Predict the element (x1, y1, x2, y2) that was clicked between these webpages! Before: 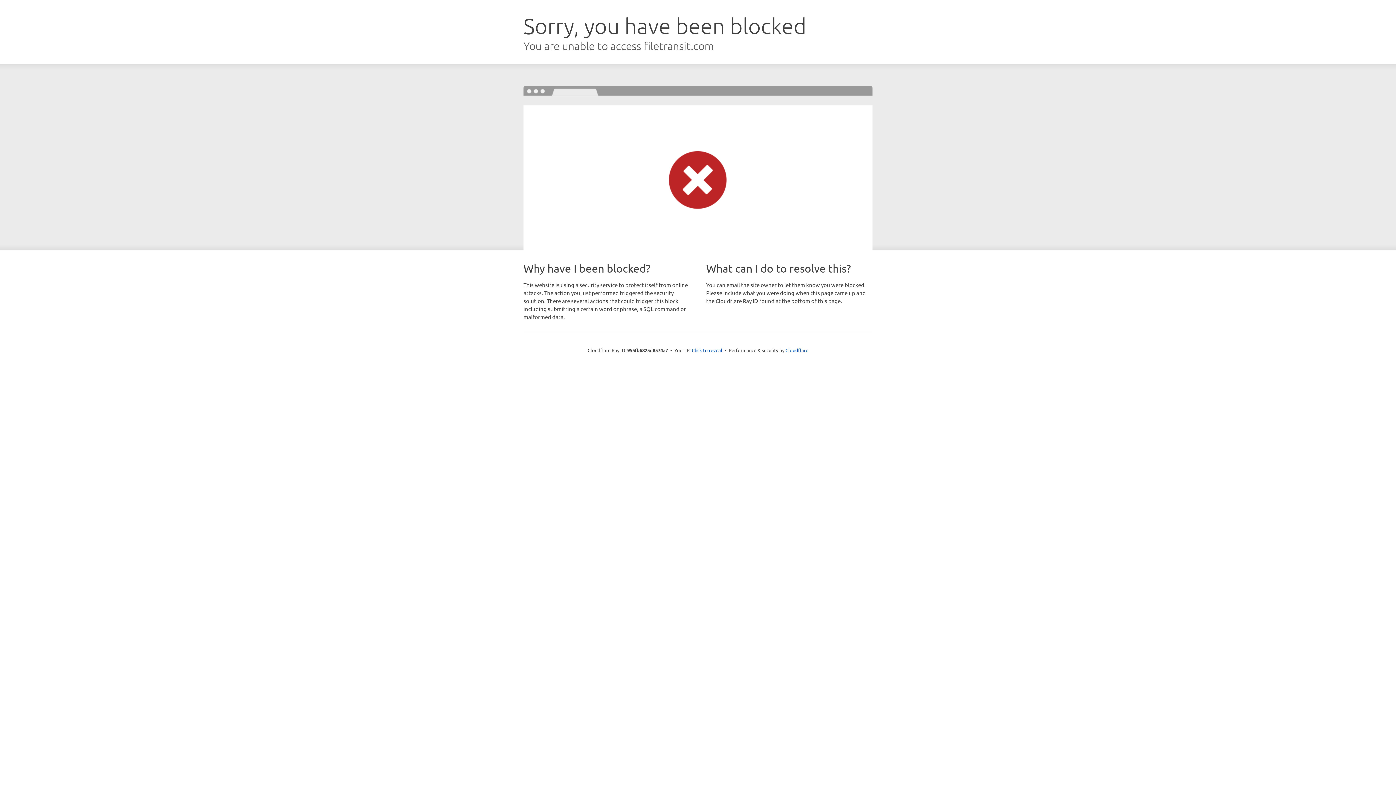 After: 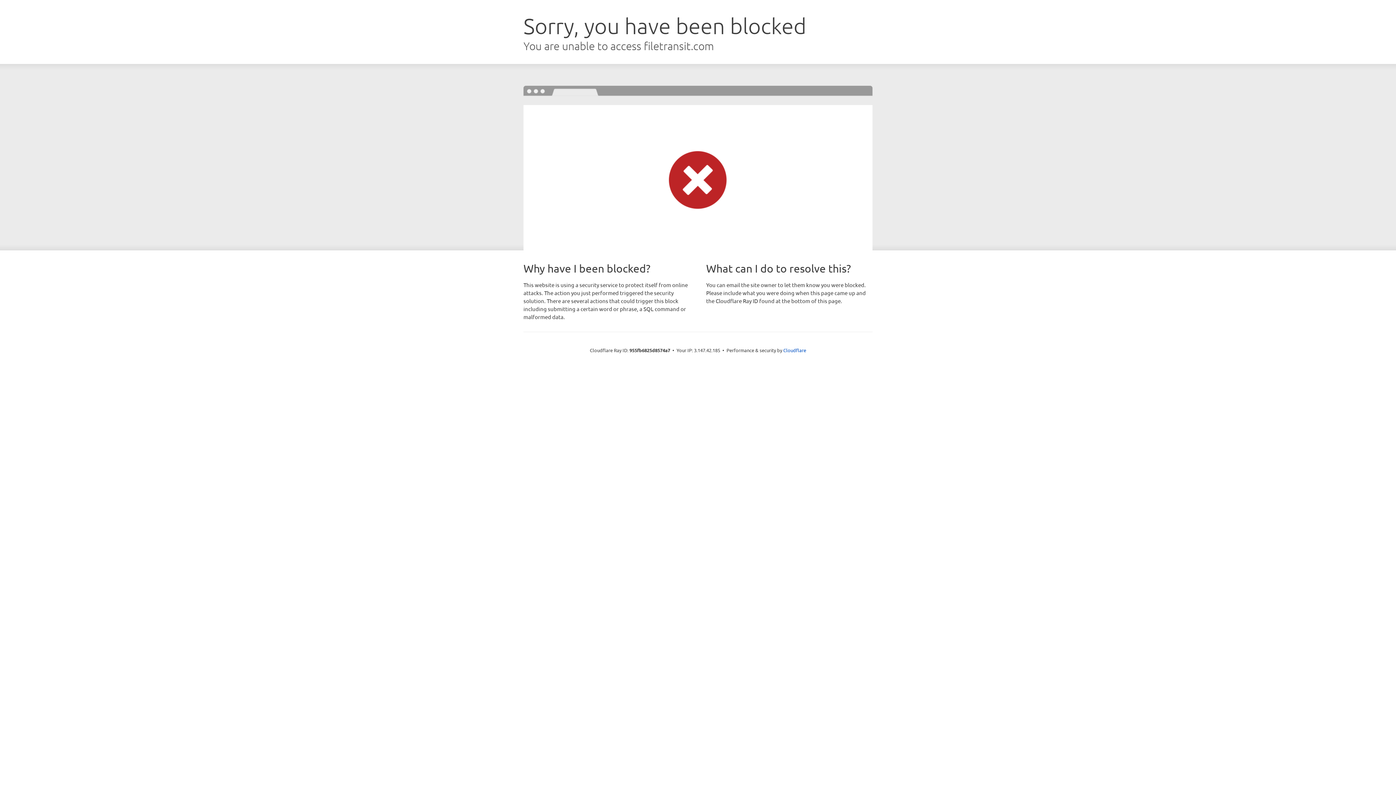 Action: label: Click to reveal bbox: (692, 346, 722, 353)